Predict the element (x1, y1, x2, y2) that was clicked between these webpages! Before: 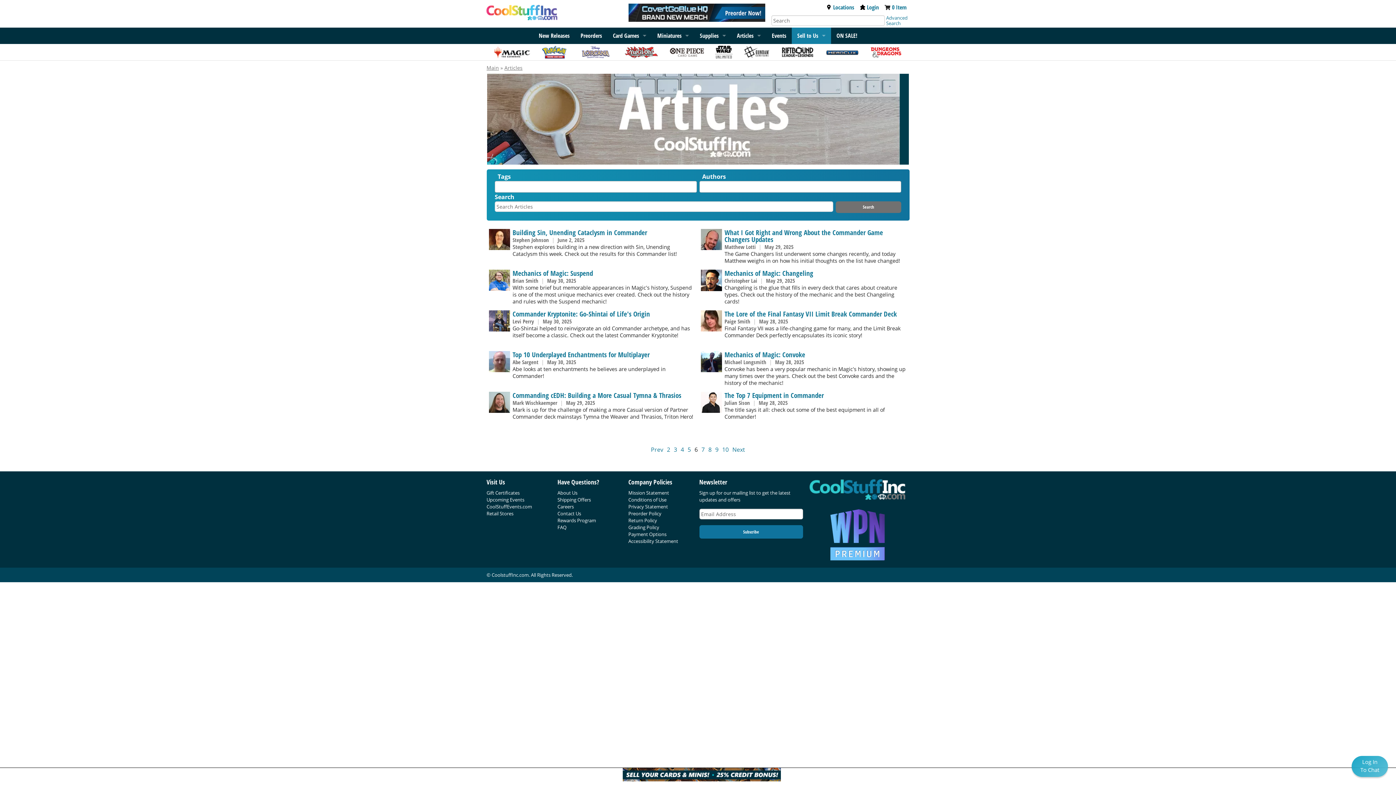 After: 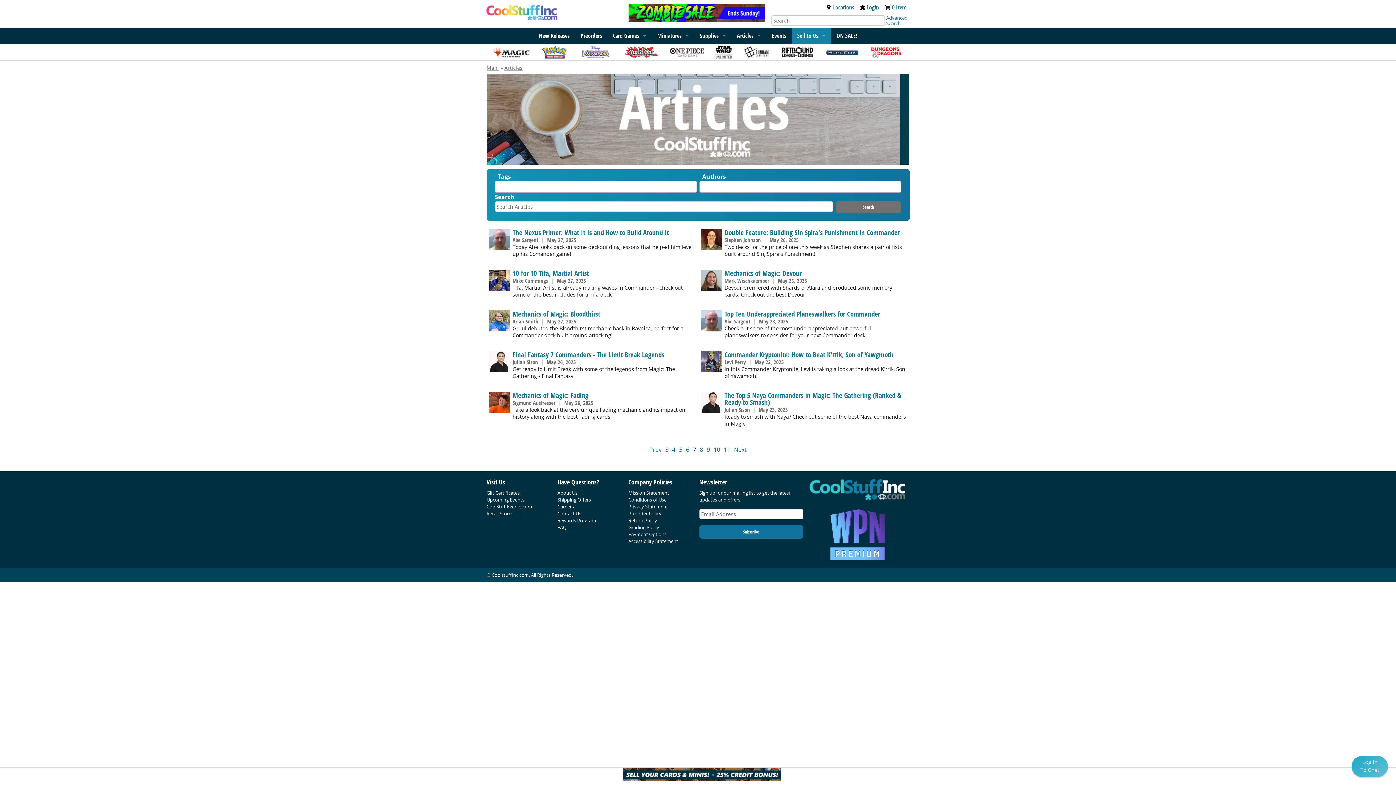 Action: label: 7 bbox: (699, 445, 706, 454)